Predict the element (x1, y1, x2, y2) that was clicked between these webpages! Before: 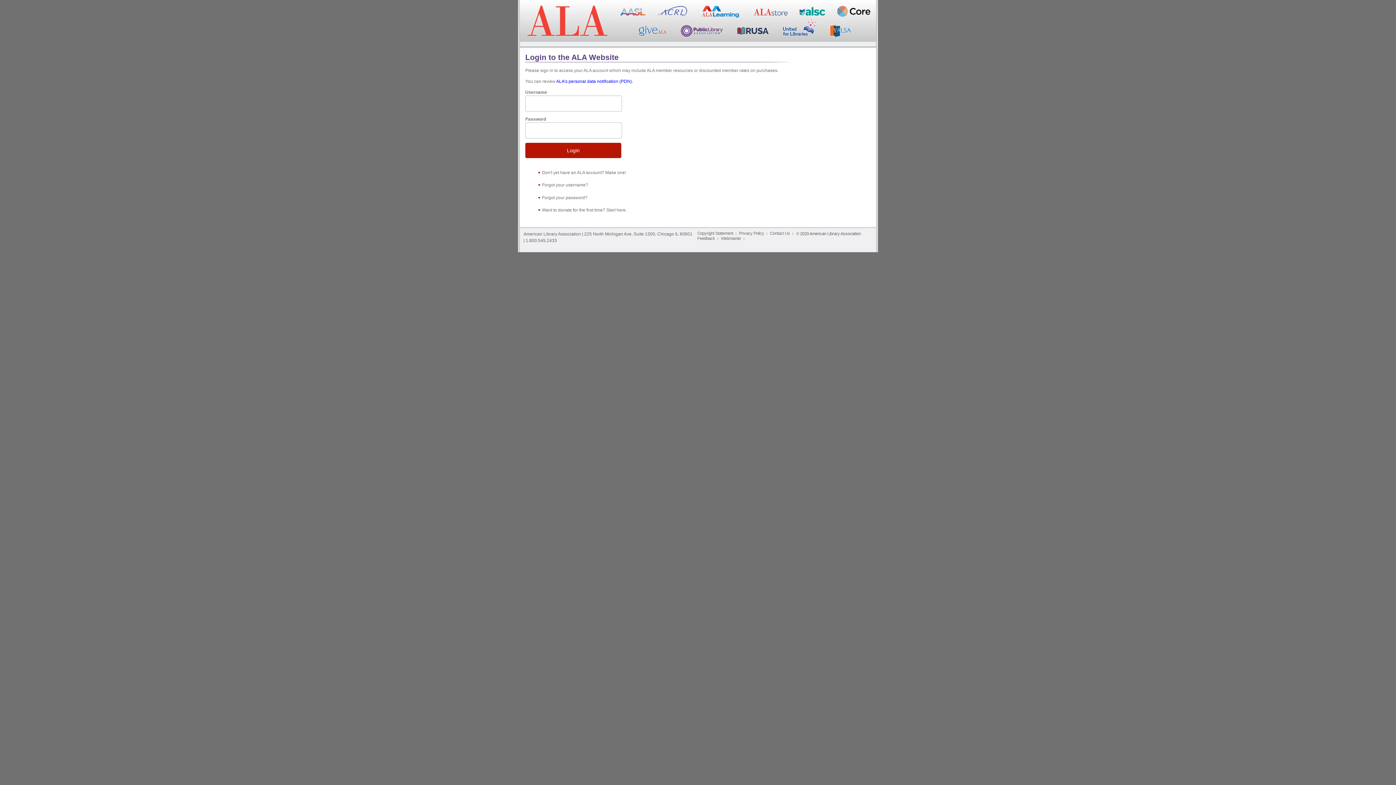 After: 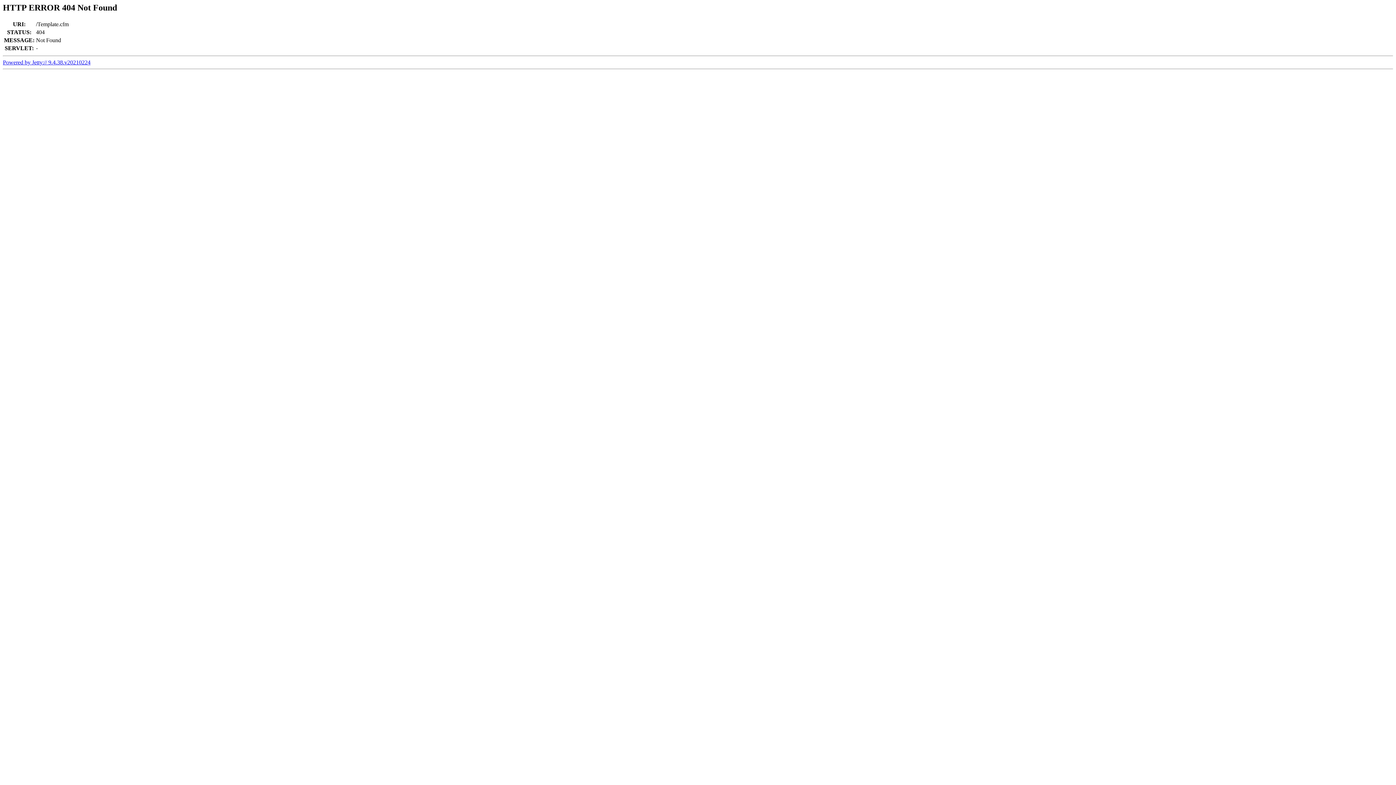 Action: label: Feedback bbox: (694, 236, 718, 241)